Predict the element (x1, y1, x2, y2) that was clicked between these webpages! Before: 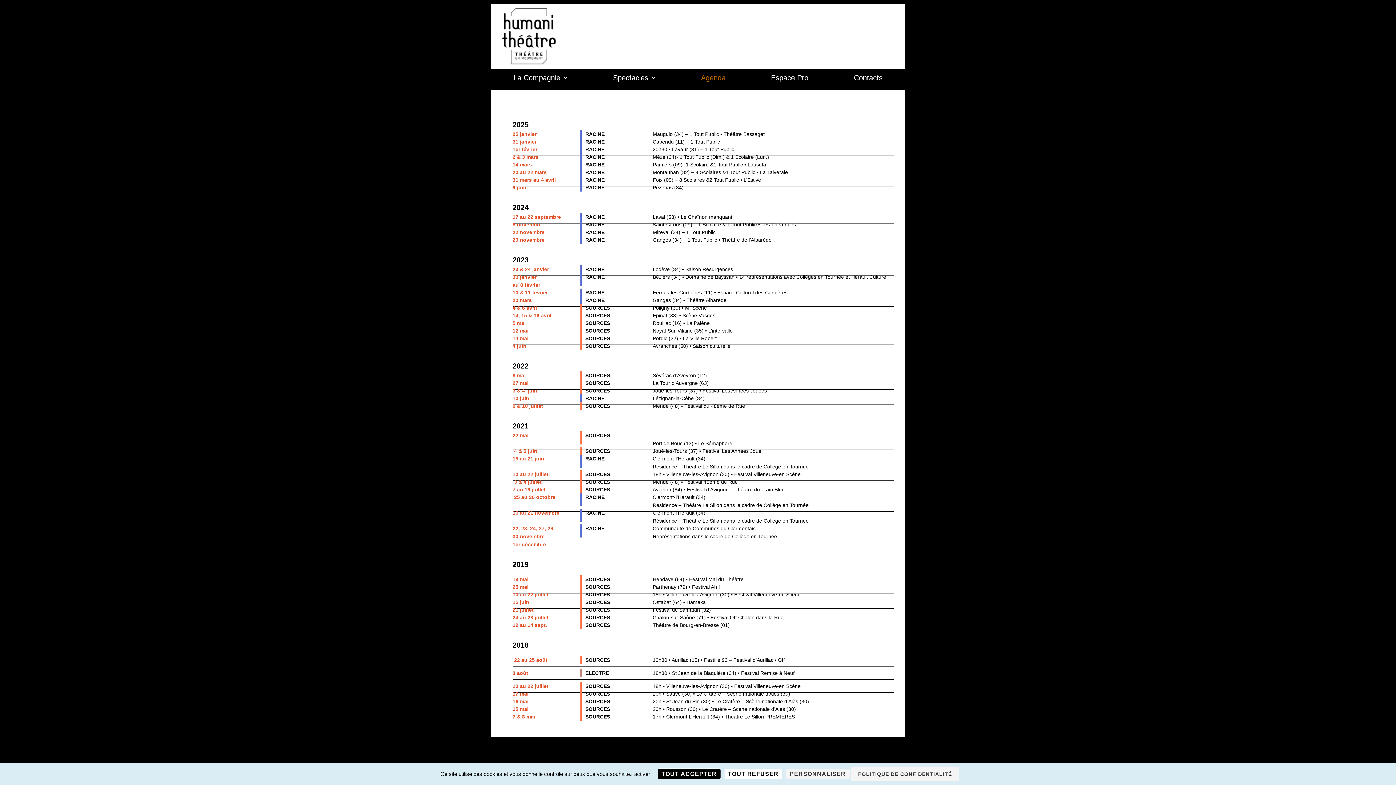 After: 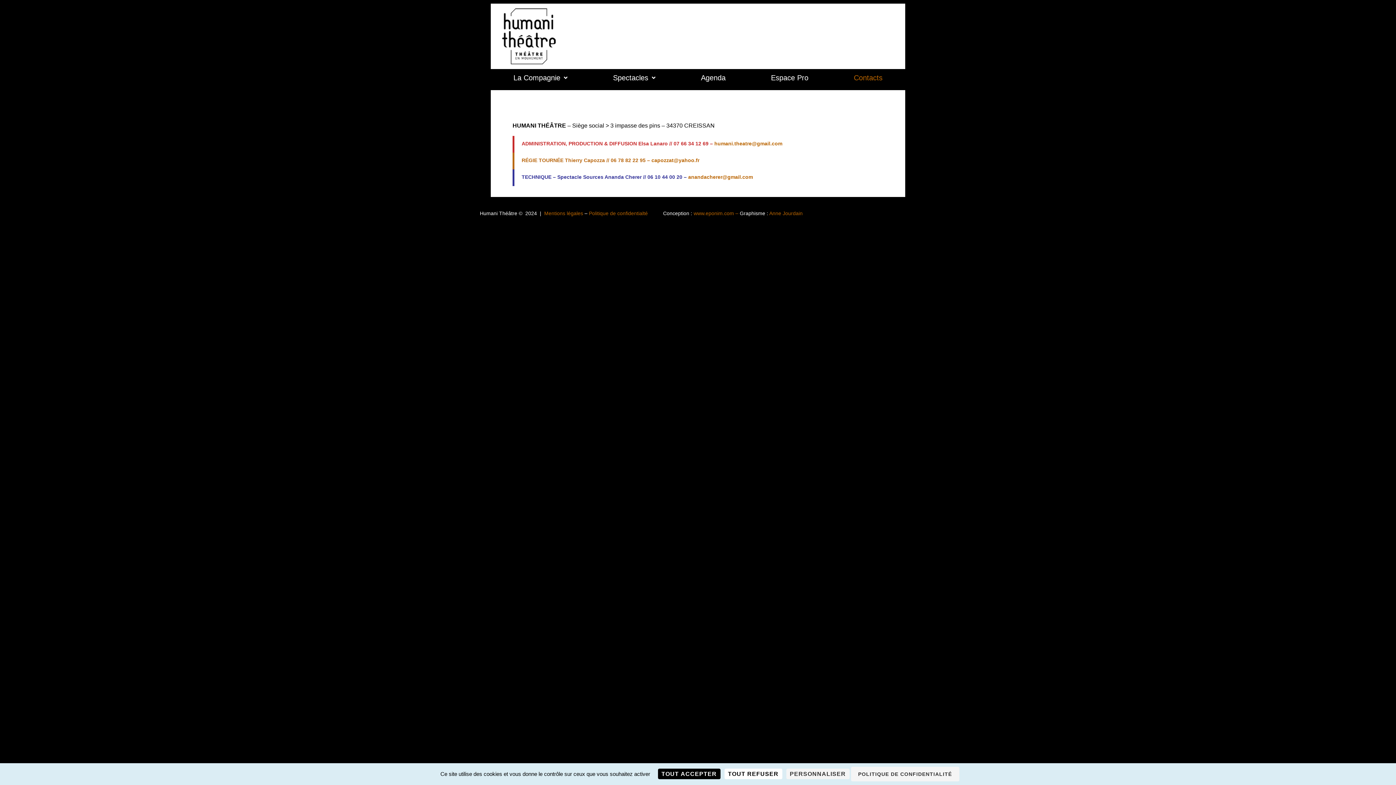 Action: label: Contacts bbox: (831, 69, 905, 86)